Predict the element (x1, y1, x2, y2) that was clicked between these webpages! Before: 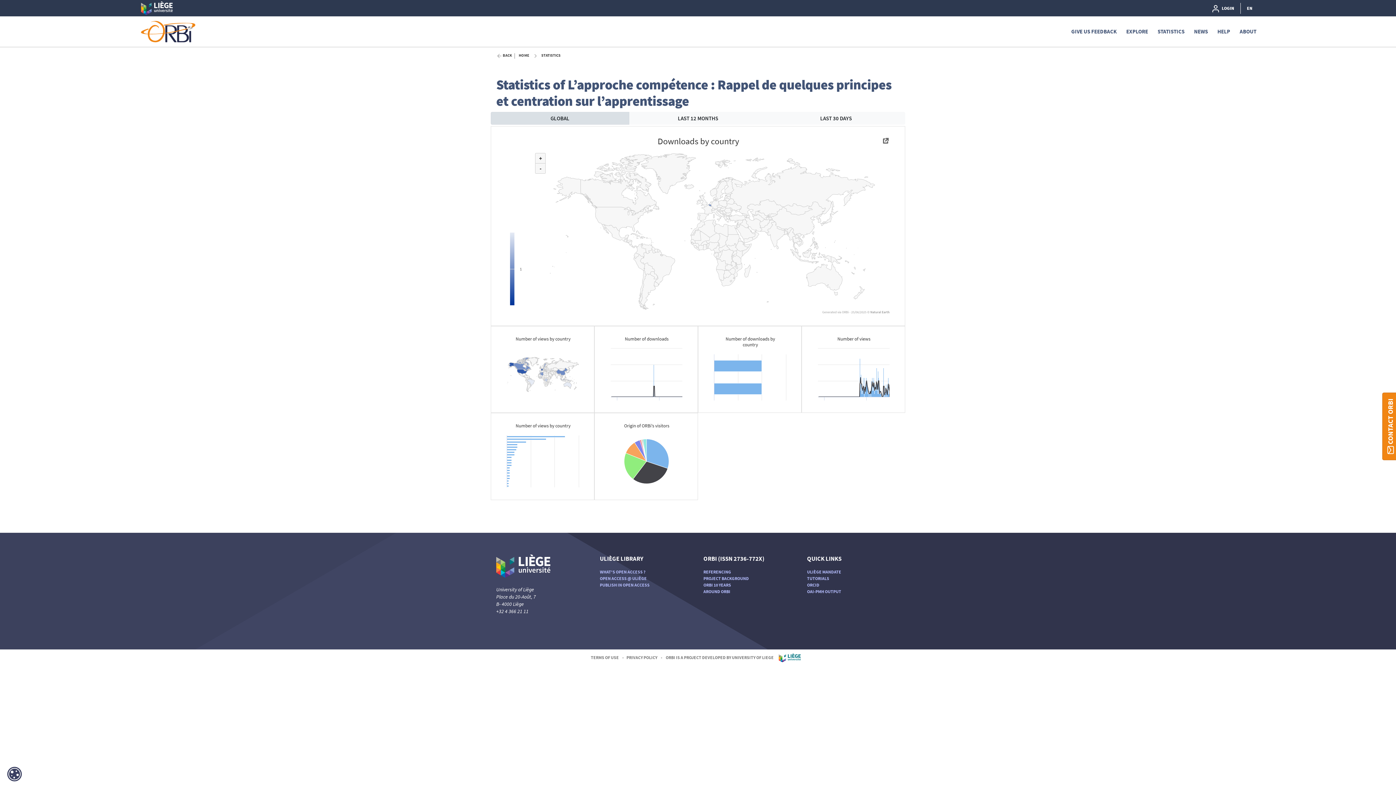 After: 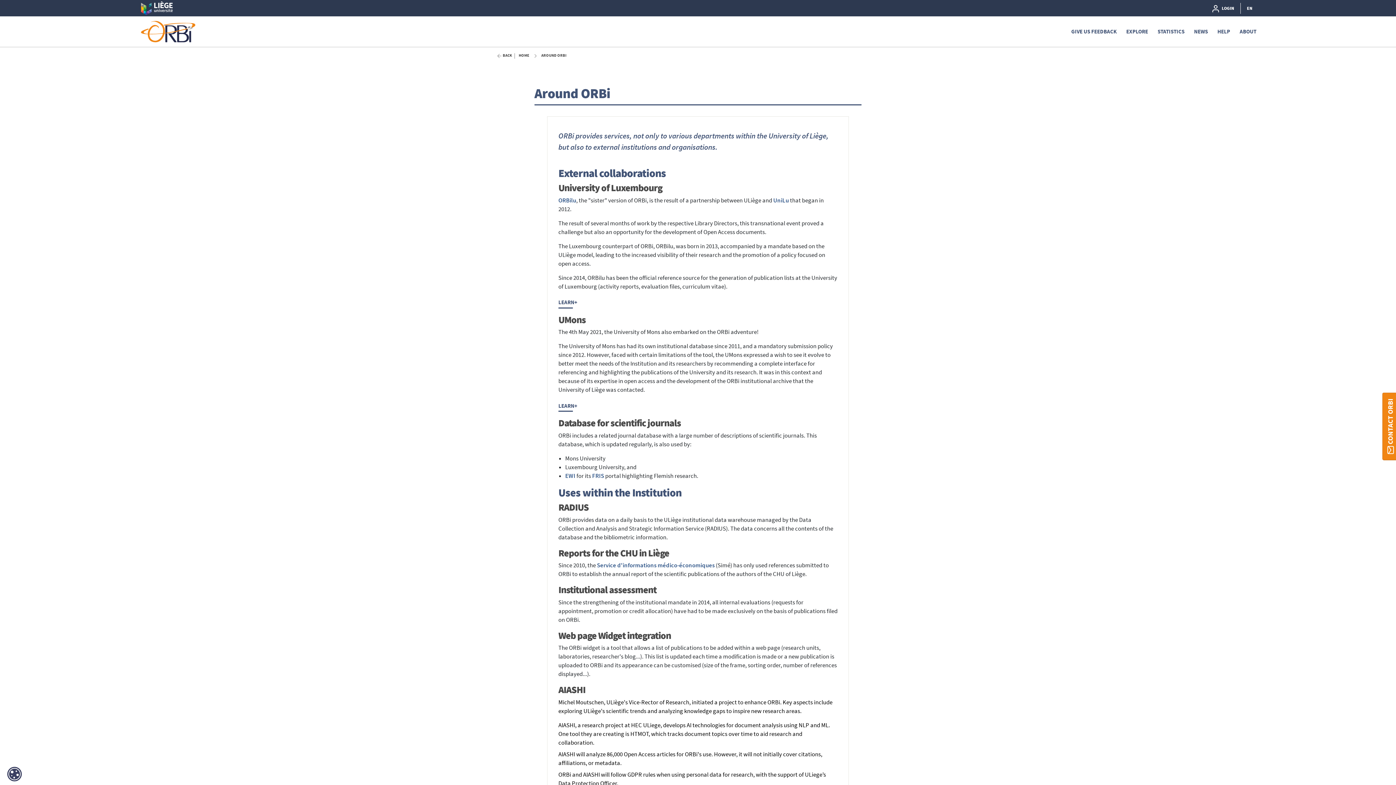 Action: bbox: (703, 588, 796, 595) label: AROUND ORBI